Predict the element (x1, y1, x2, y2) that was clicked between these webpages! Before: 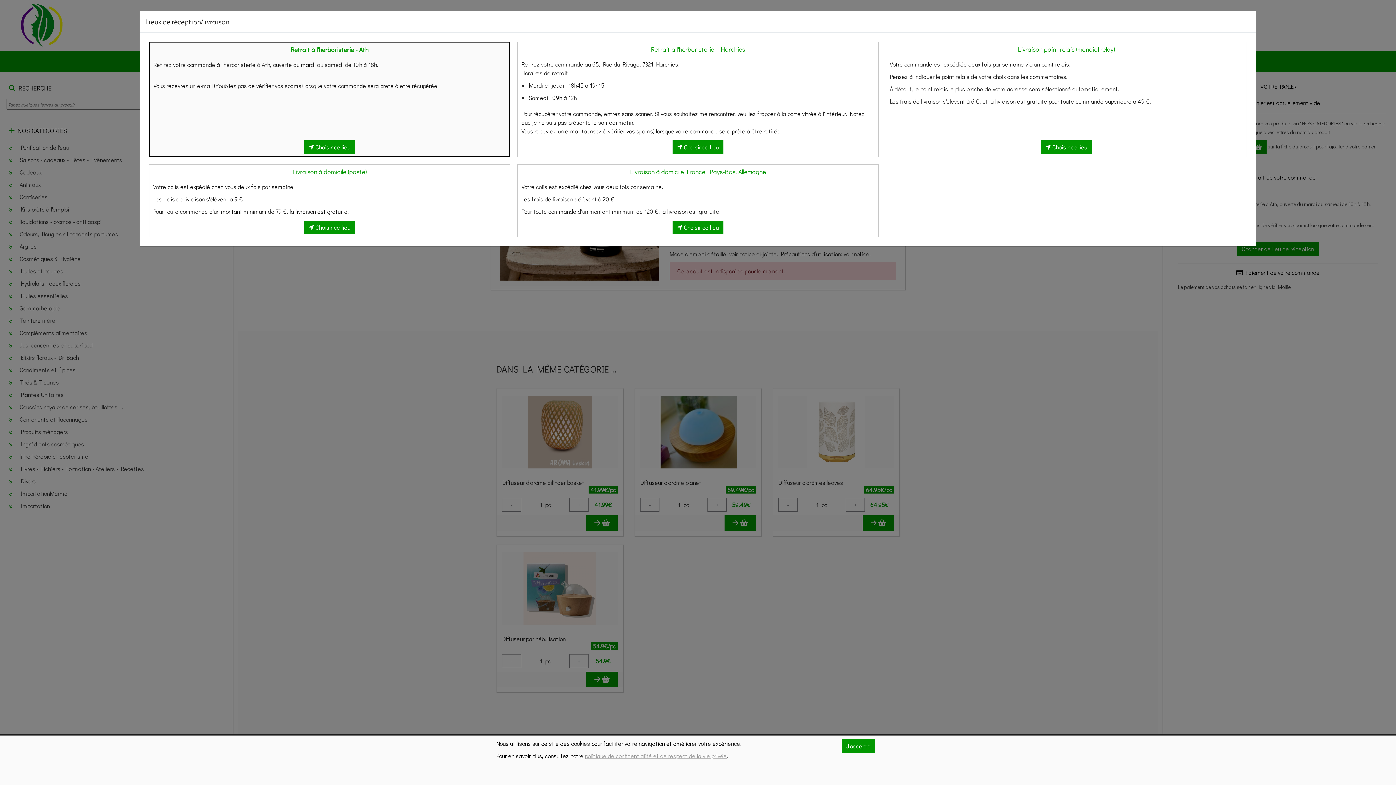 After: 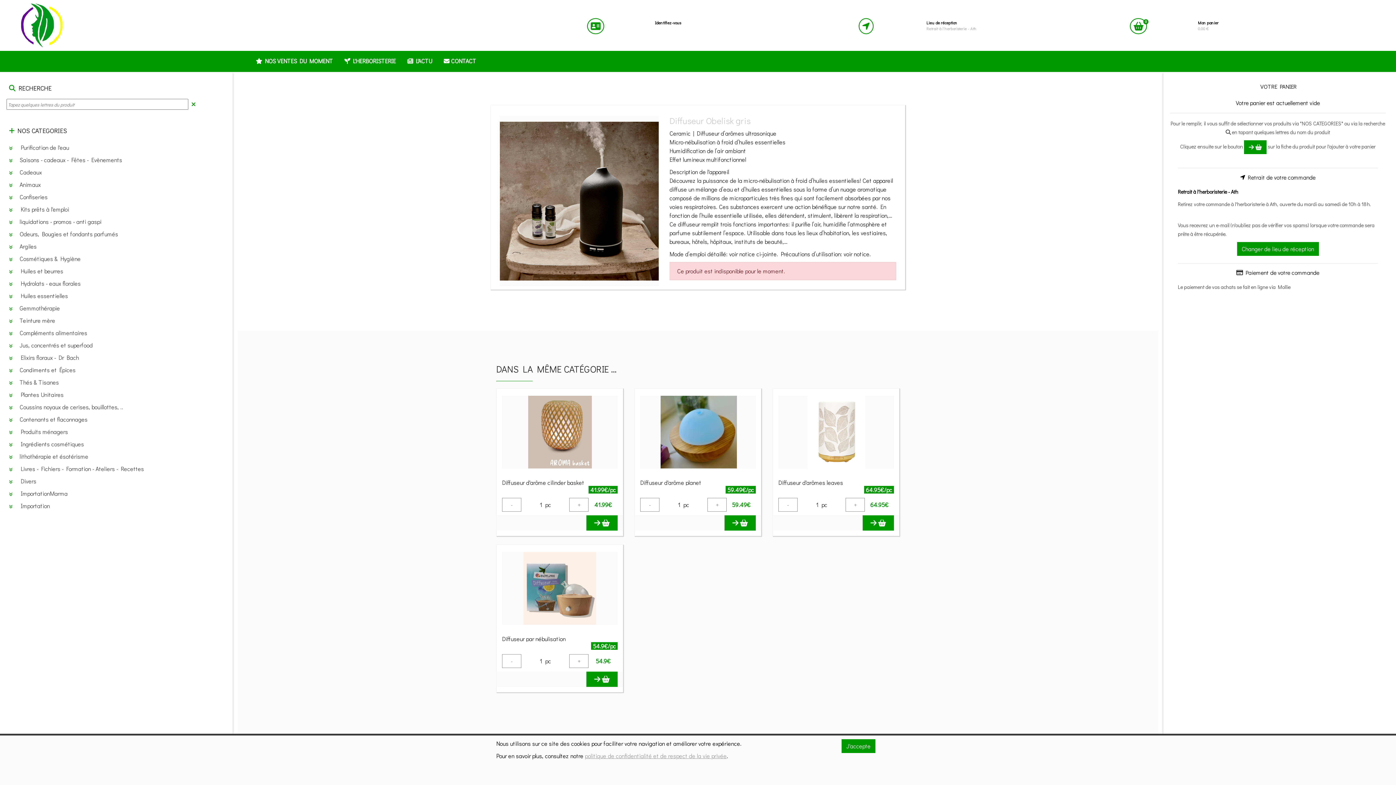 Action: label:  Choisir ce lieu bbox: (304, 140, 355, 154)